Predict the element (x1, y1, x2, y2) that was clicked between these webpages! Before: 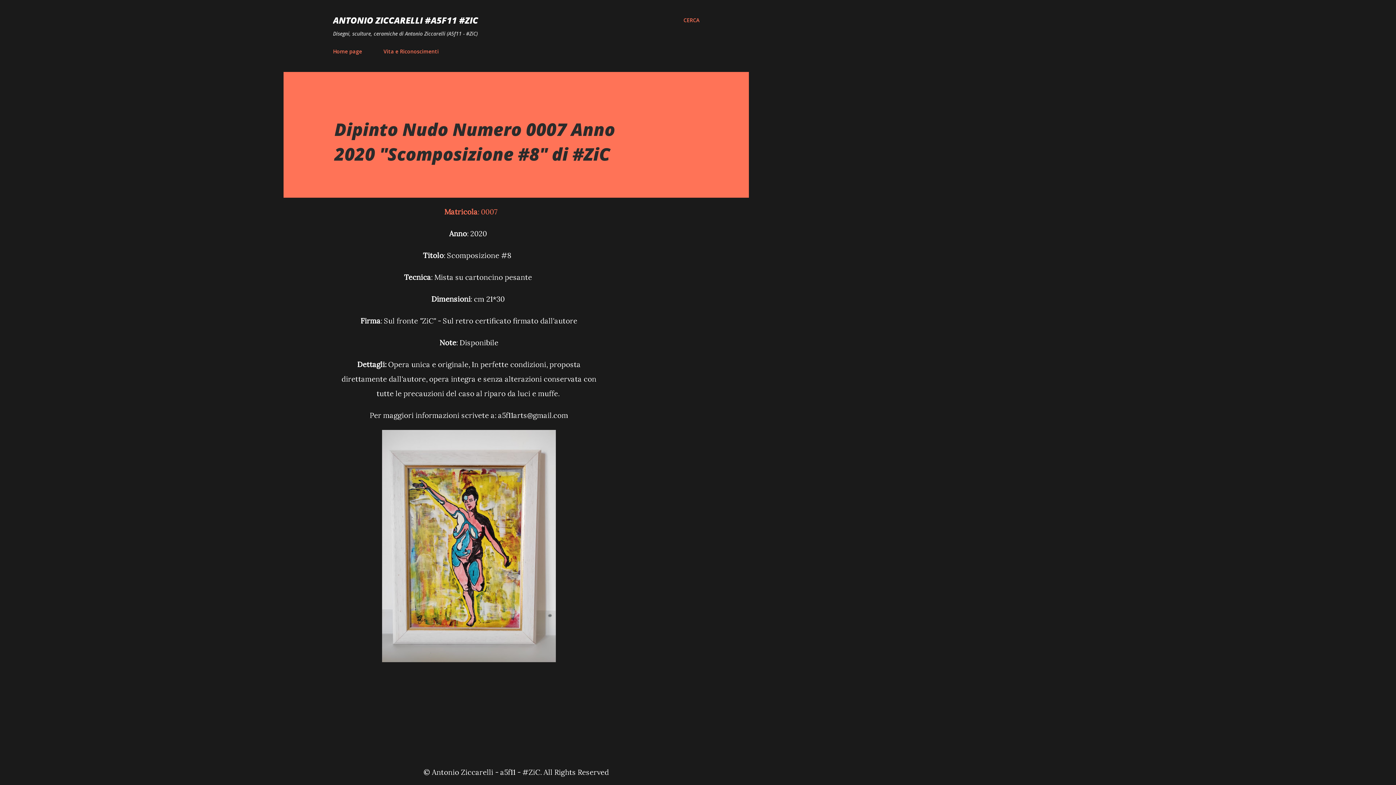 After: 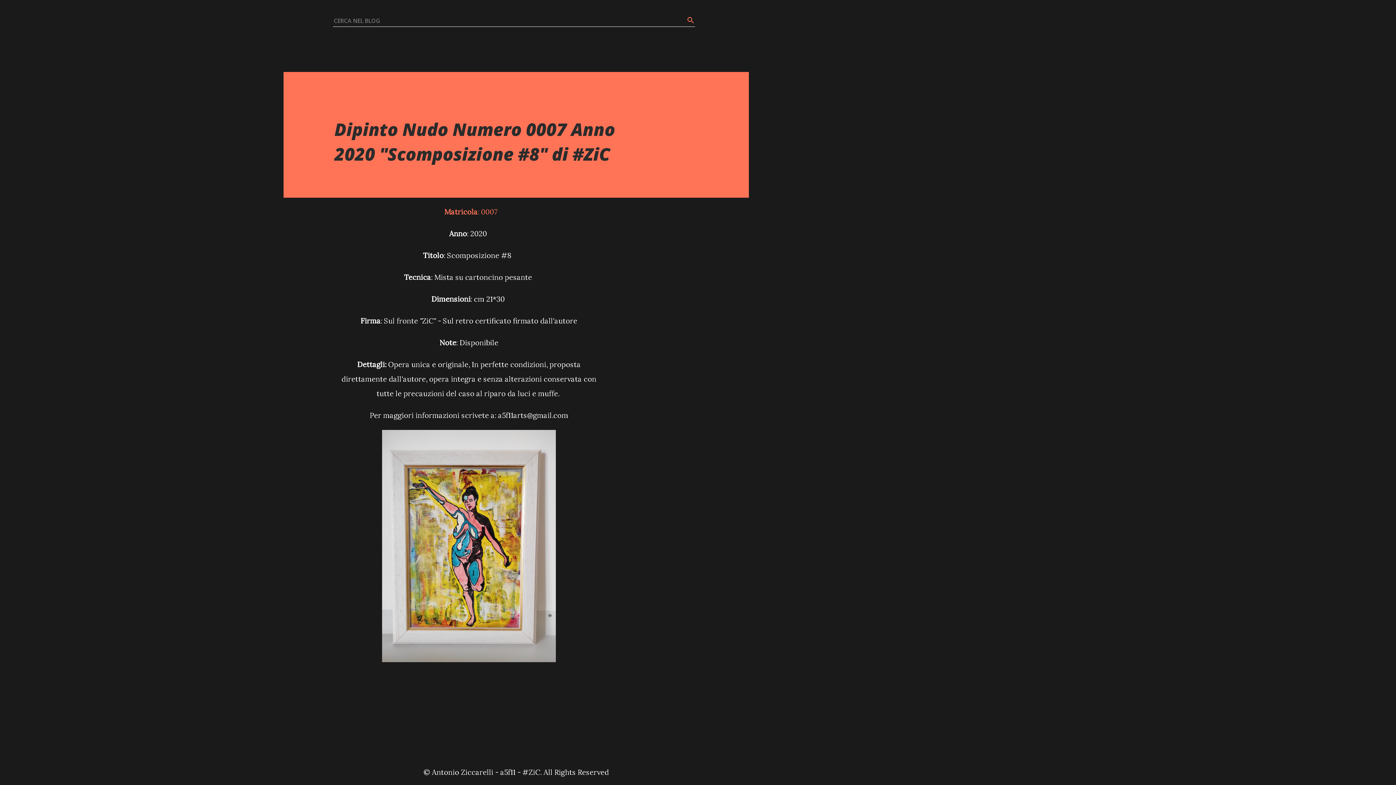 Action: bbox: (683, 16, 699, 24) label: Cerca